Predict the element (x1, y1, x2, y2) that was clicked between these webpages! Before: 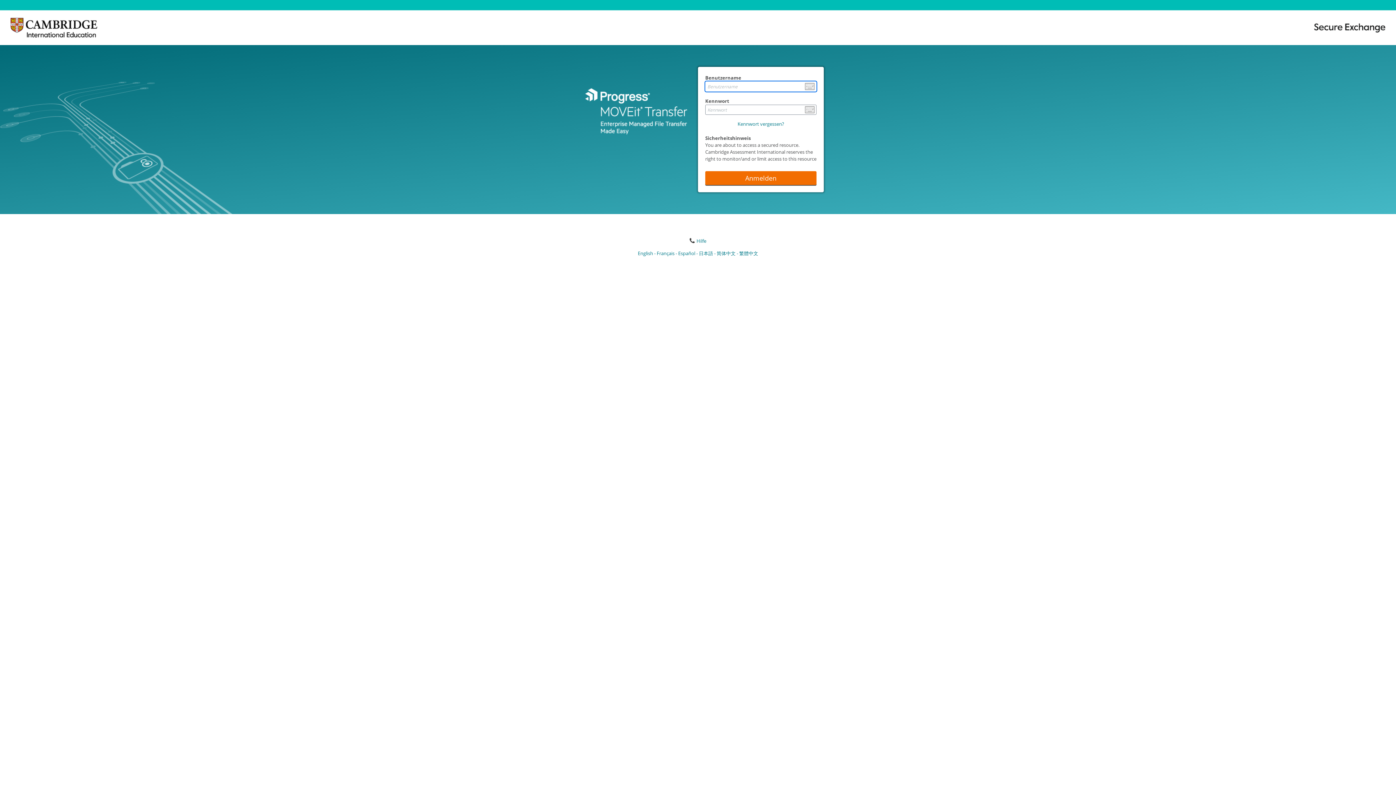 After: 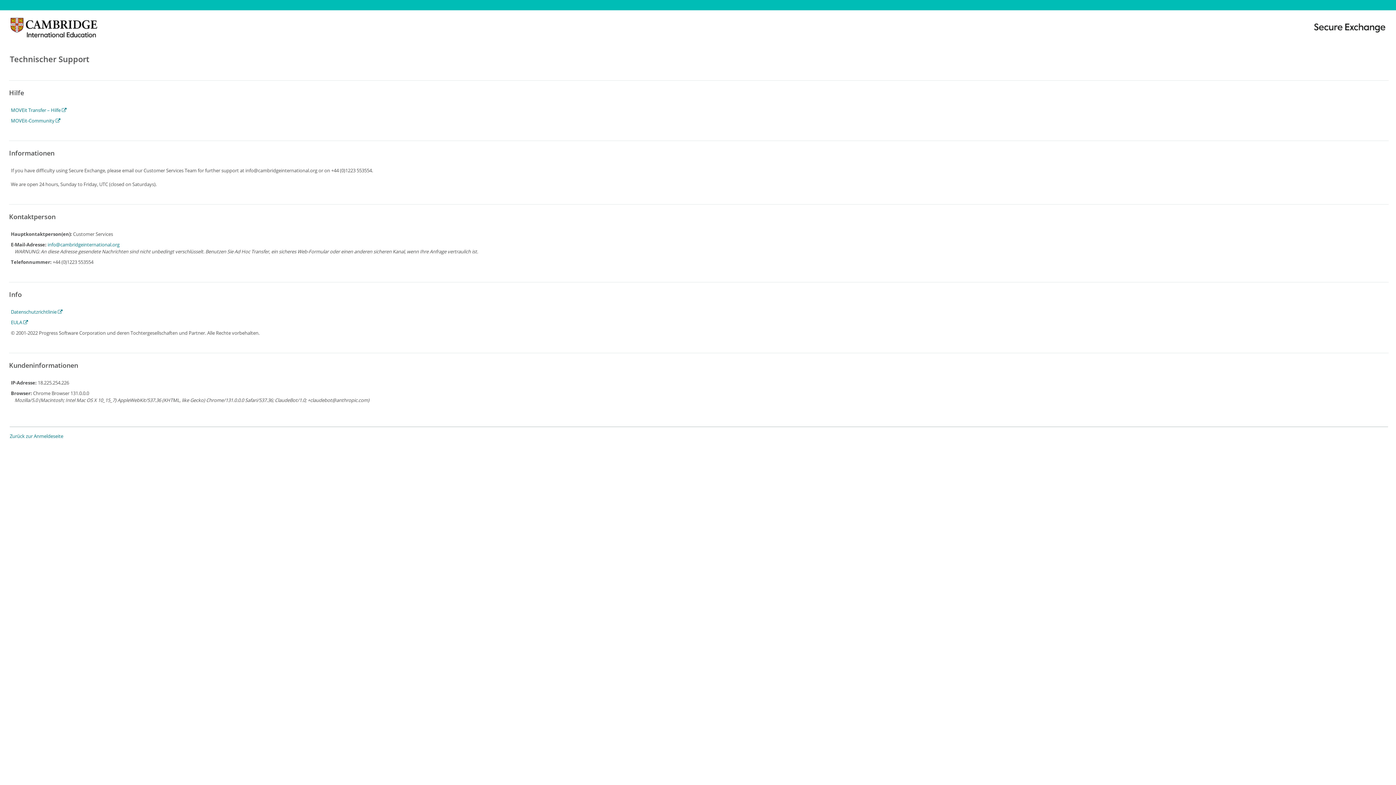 Action: label: Hilfe bbox: (689, 237, 706, 244)